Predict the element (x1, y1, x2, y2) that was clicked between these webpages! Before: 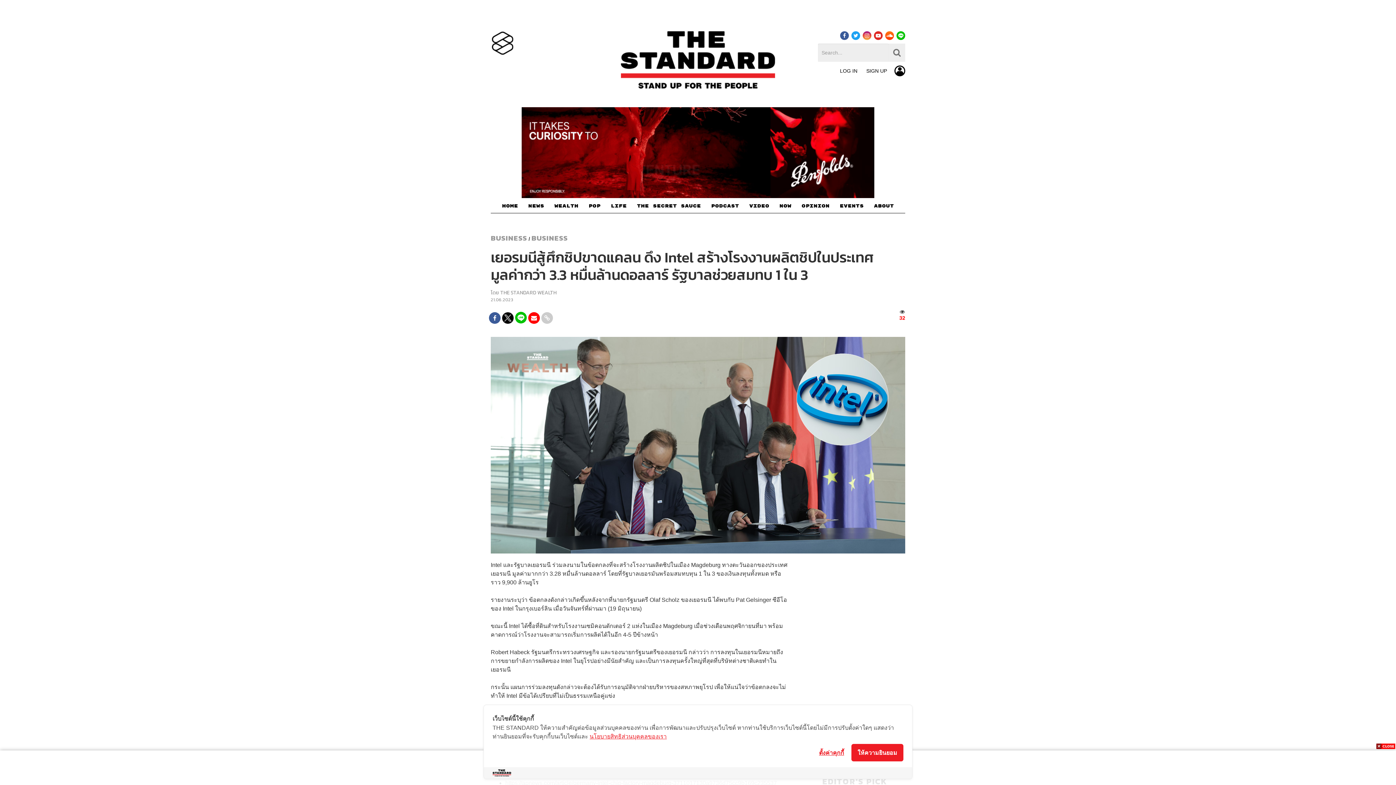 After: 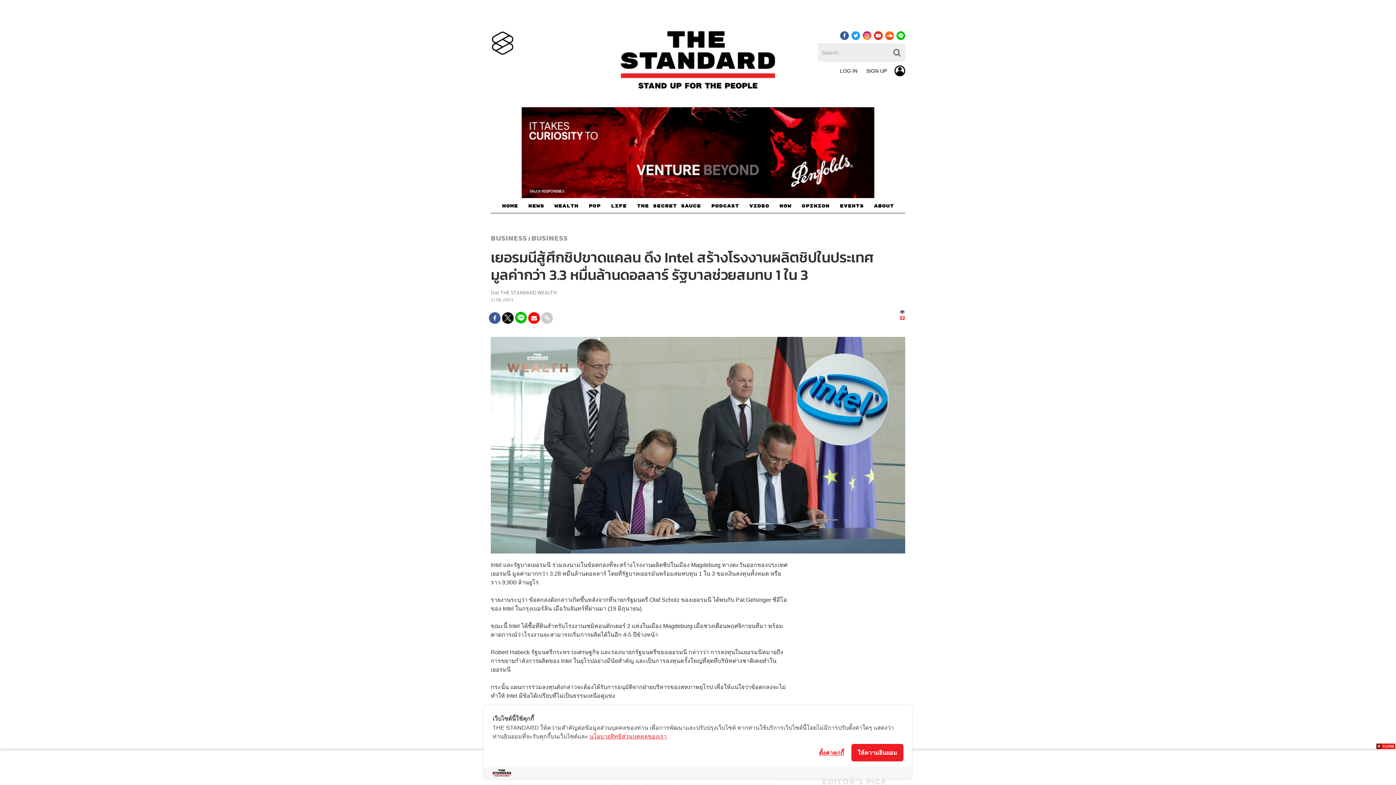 Action: bbox: (528, 312, 540, 323)